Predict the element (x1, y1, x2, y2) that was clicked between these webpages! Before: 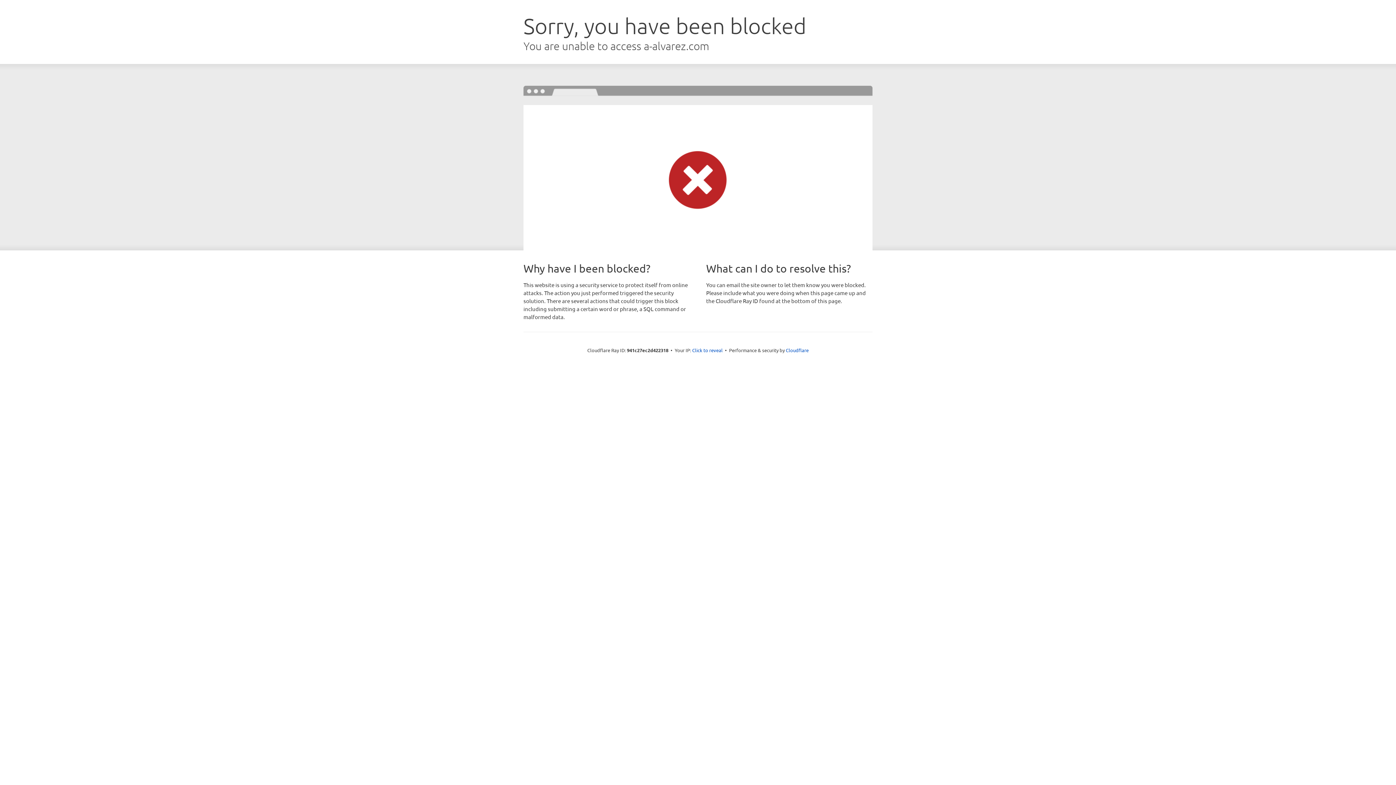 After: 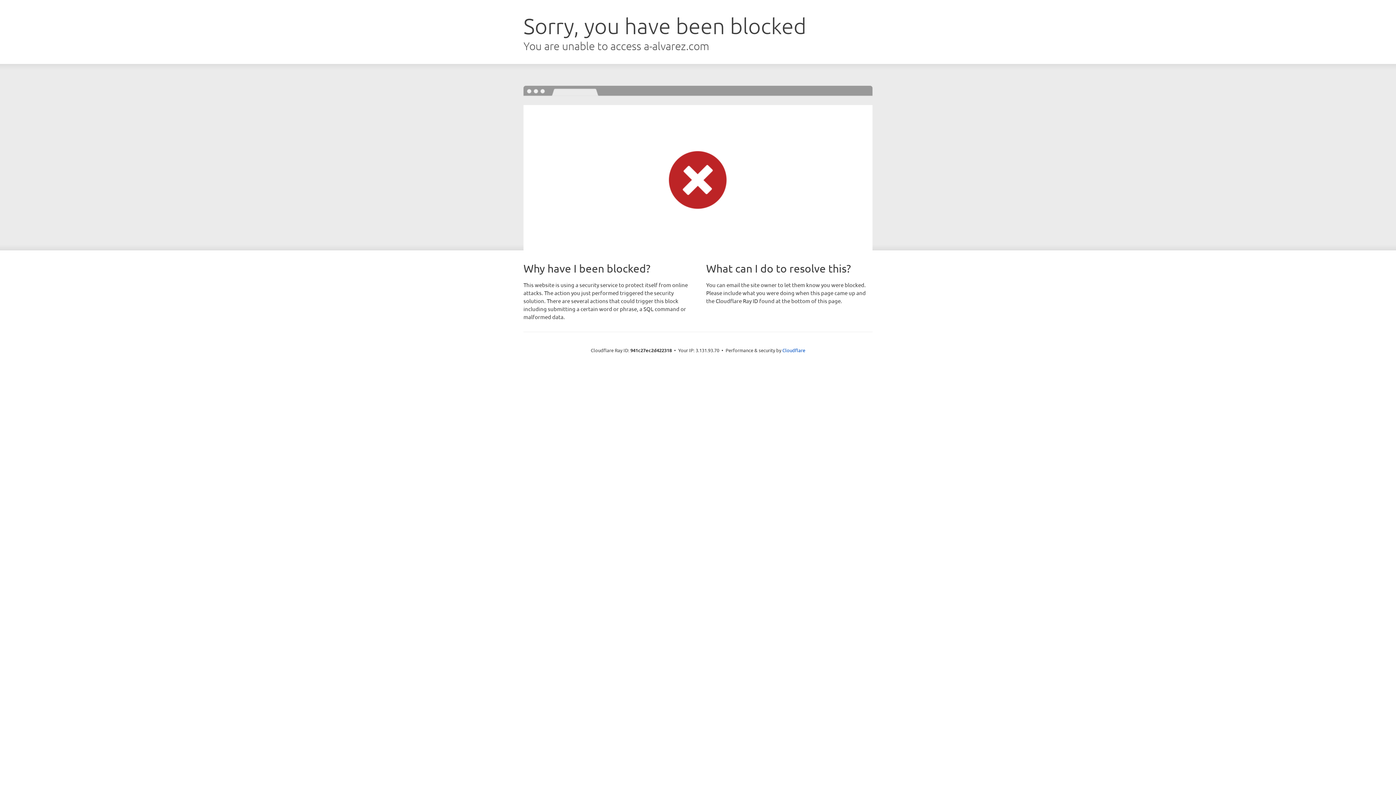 Action: bbox: (692, 346, 722, 353) label: Click to reveal